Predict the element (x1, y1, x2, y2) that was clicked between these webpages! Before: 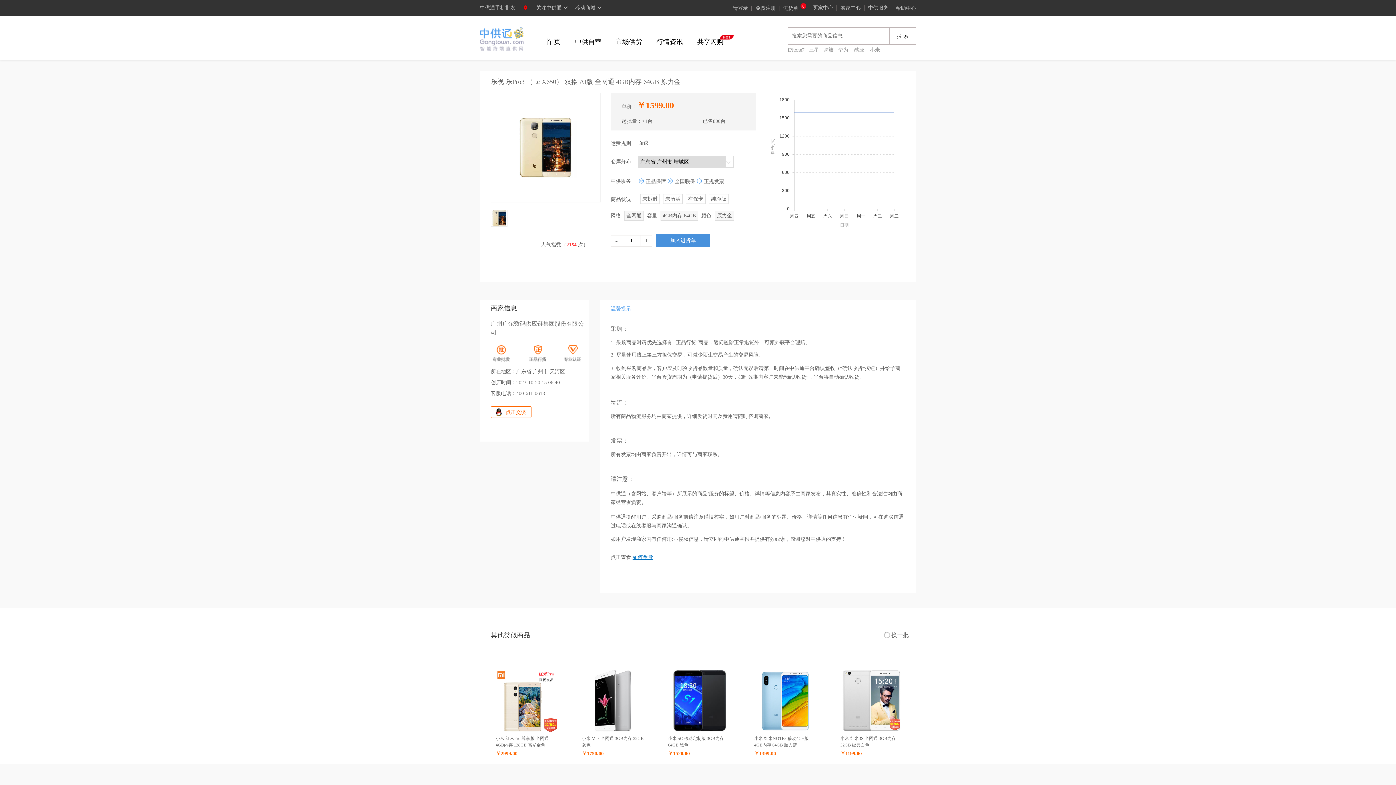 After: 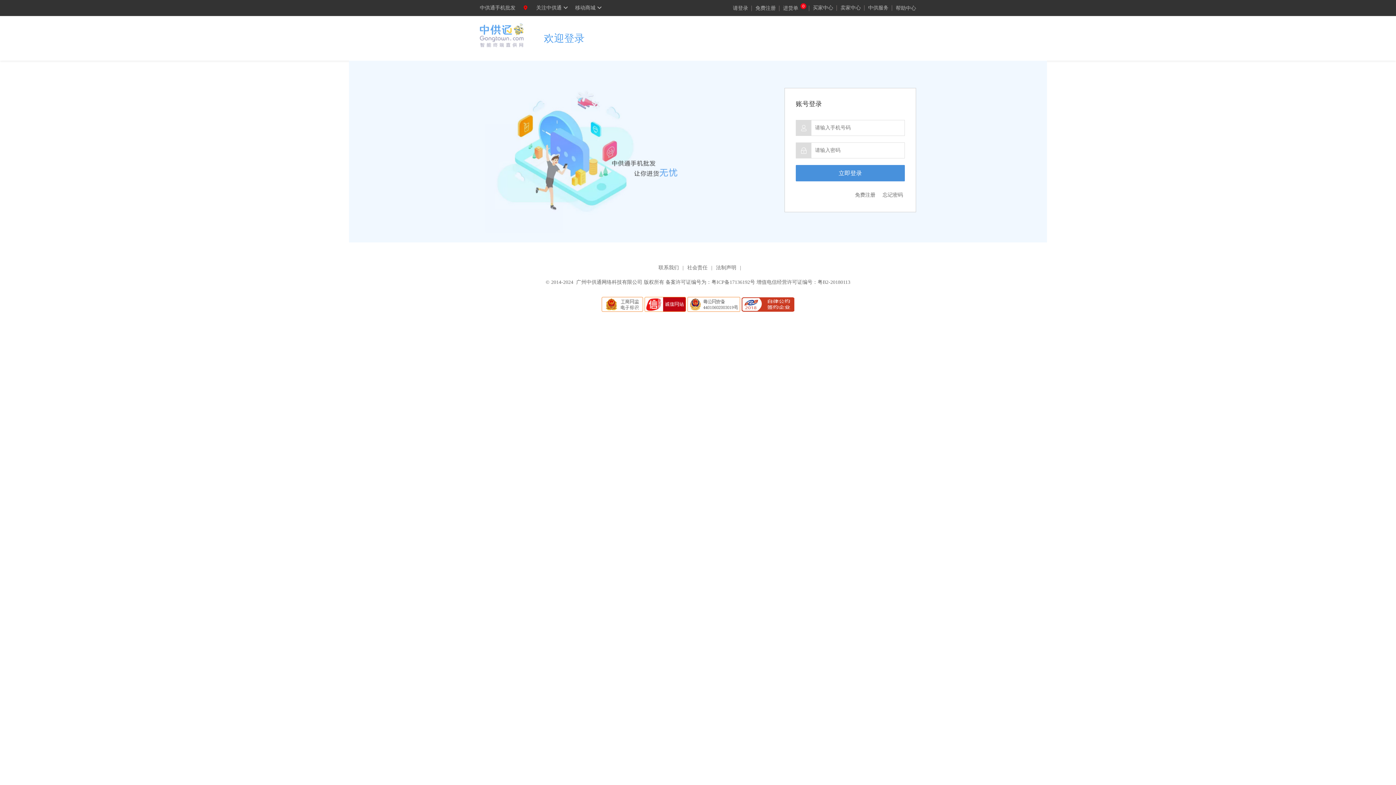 Action: bbox: (840, 0, 861, 16) label: 卖家中心